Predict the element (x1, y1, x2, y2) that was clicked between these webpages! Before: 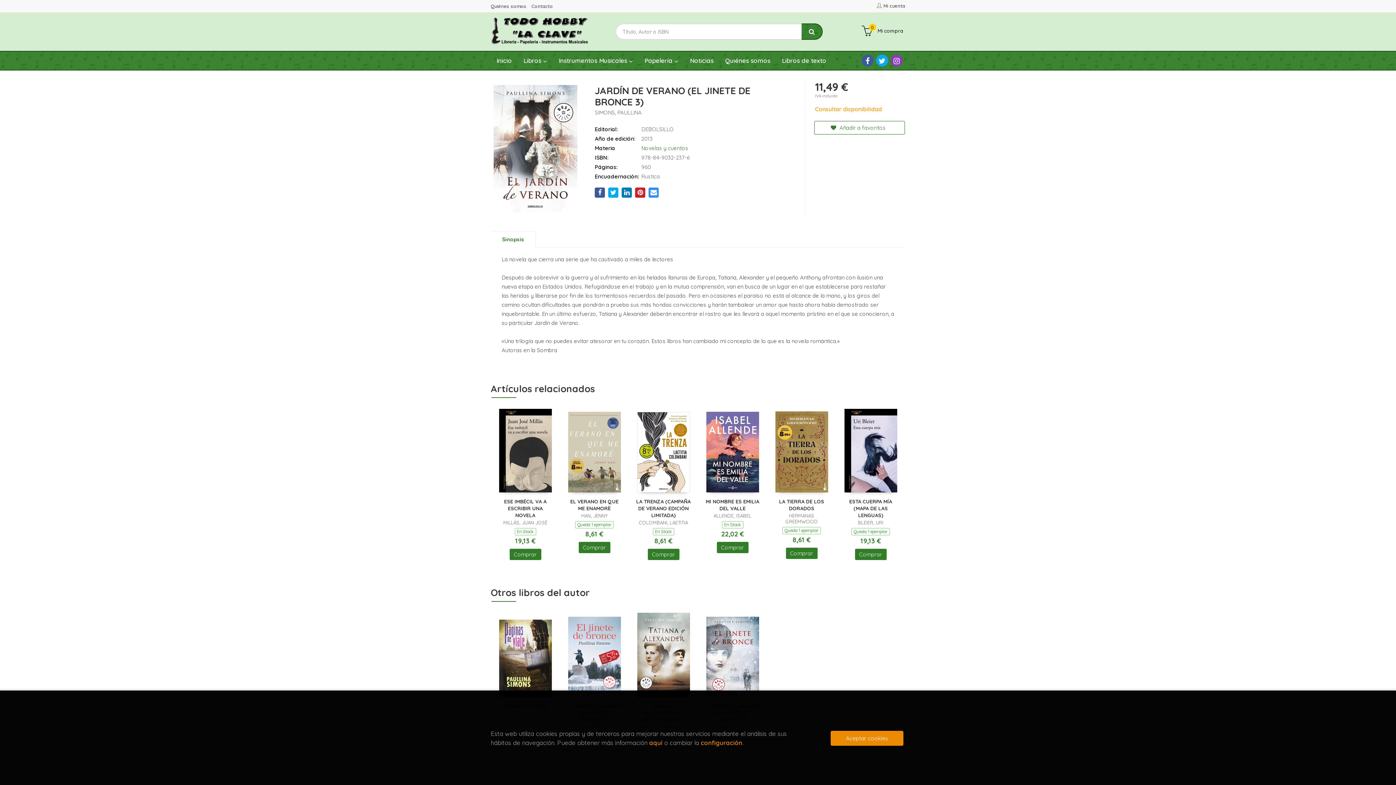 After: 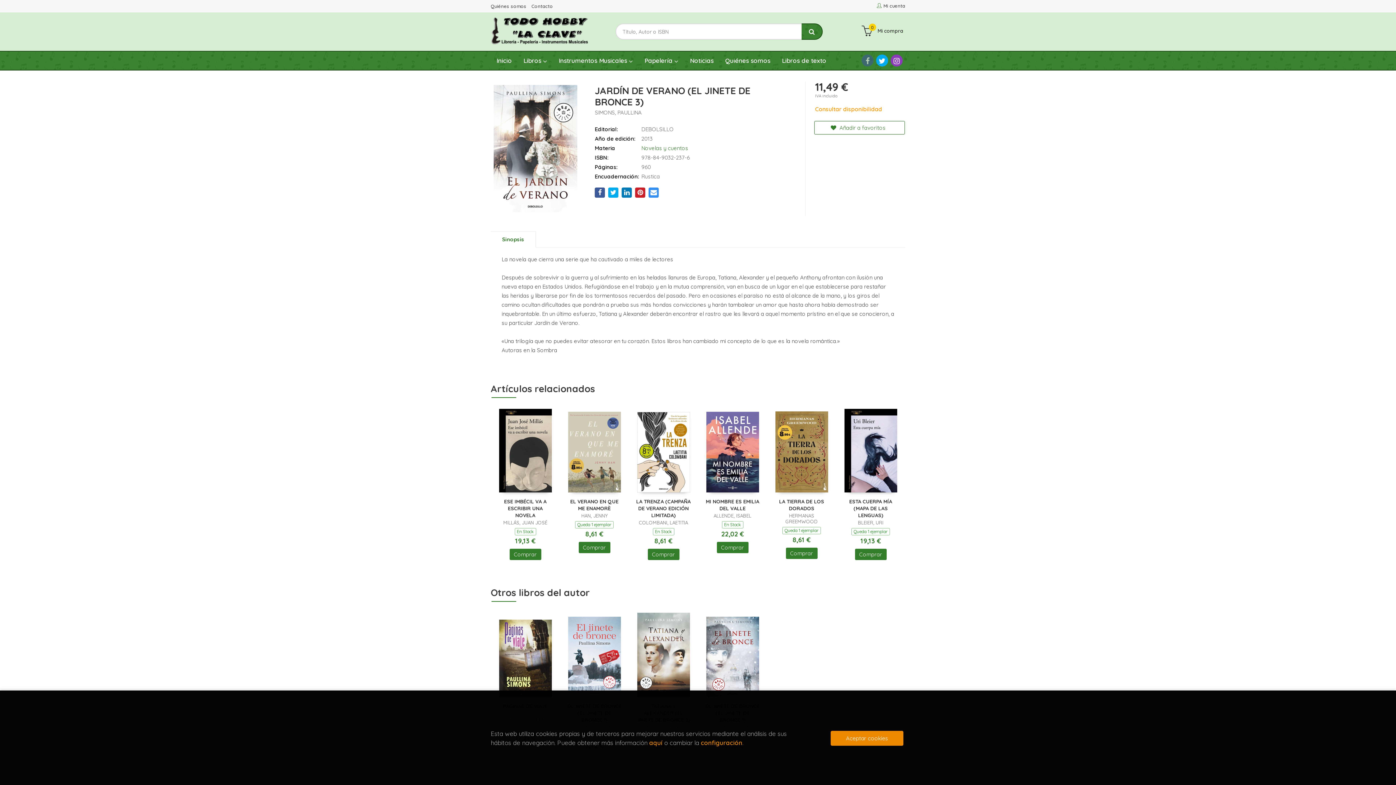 Action: bbox: (861, 54, 873, 66)